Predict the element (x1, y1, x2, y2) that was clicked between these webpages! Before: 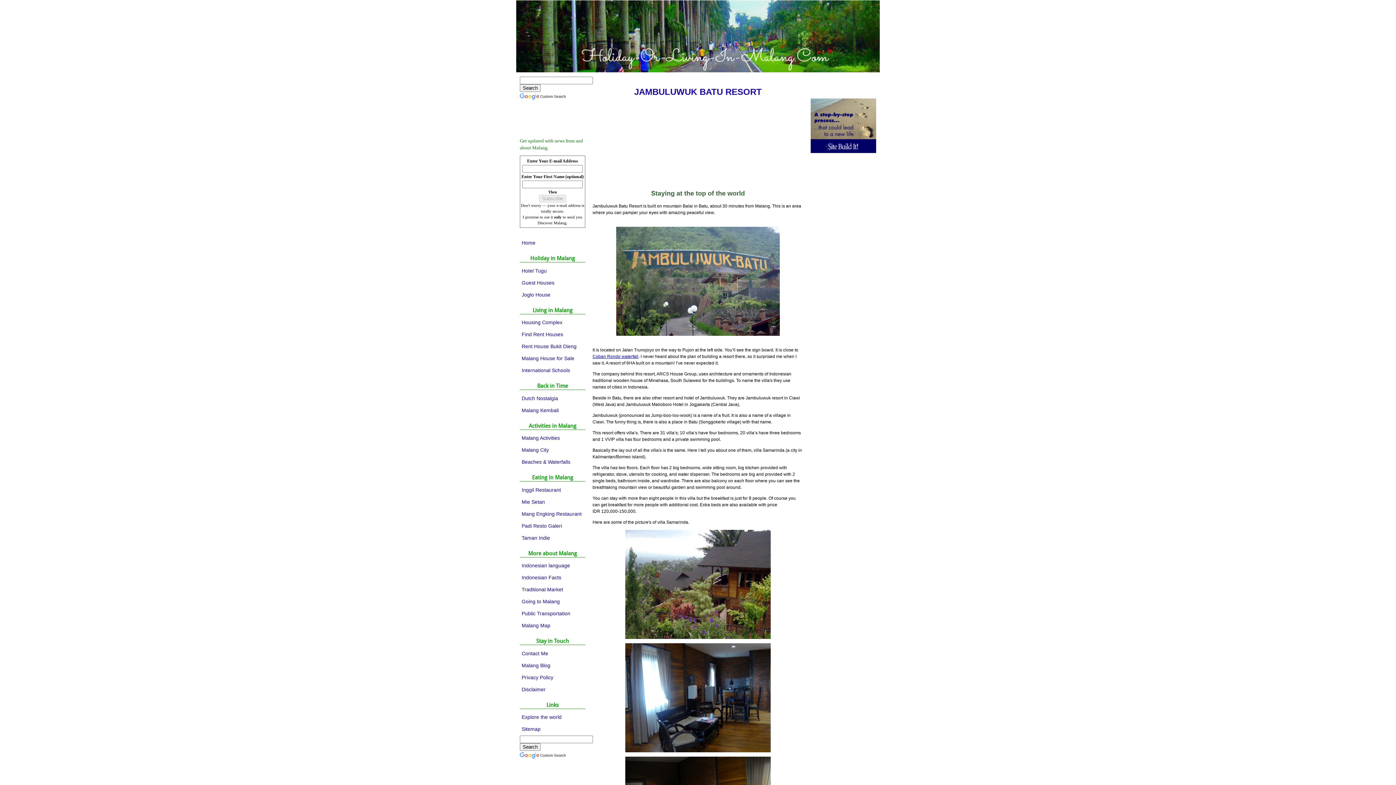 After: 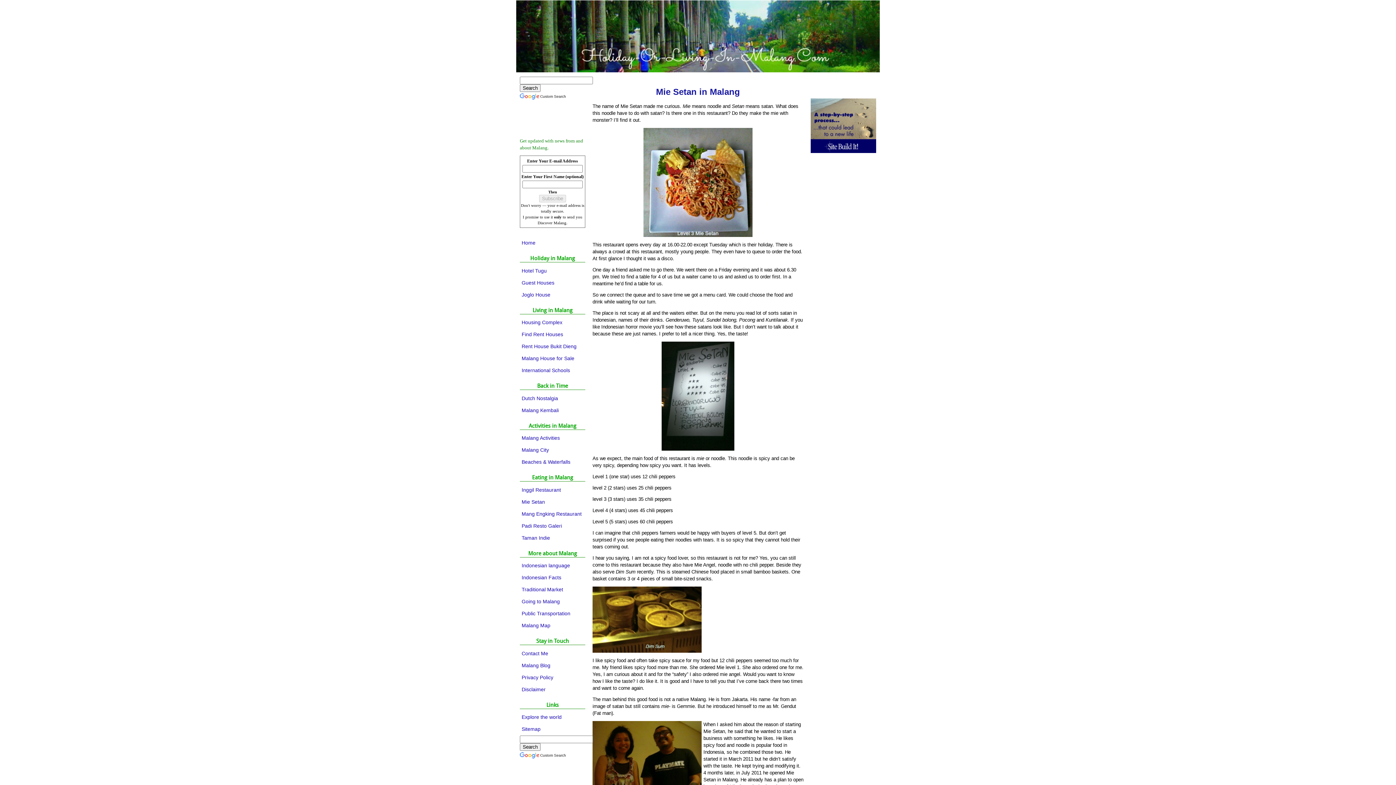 Action: bbox: (520, 496, 585, 507) label: Mie Setan